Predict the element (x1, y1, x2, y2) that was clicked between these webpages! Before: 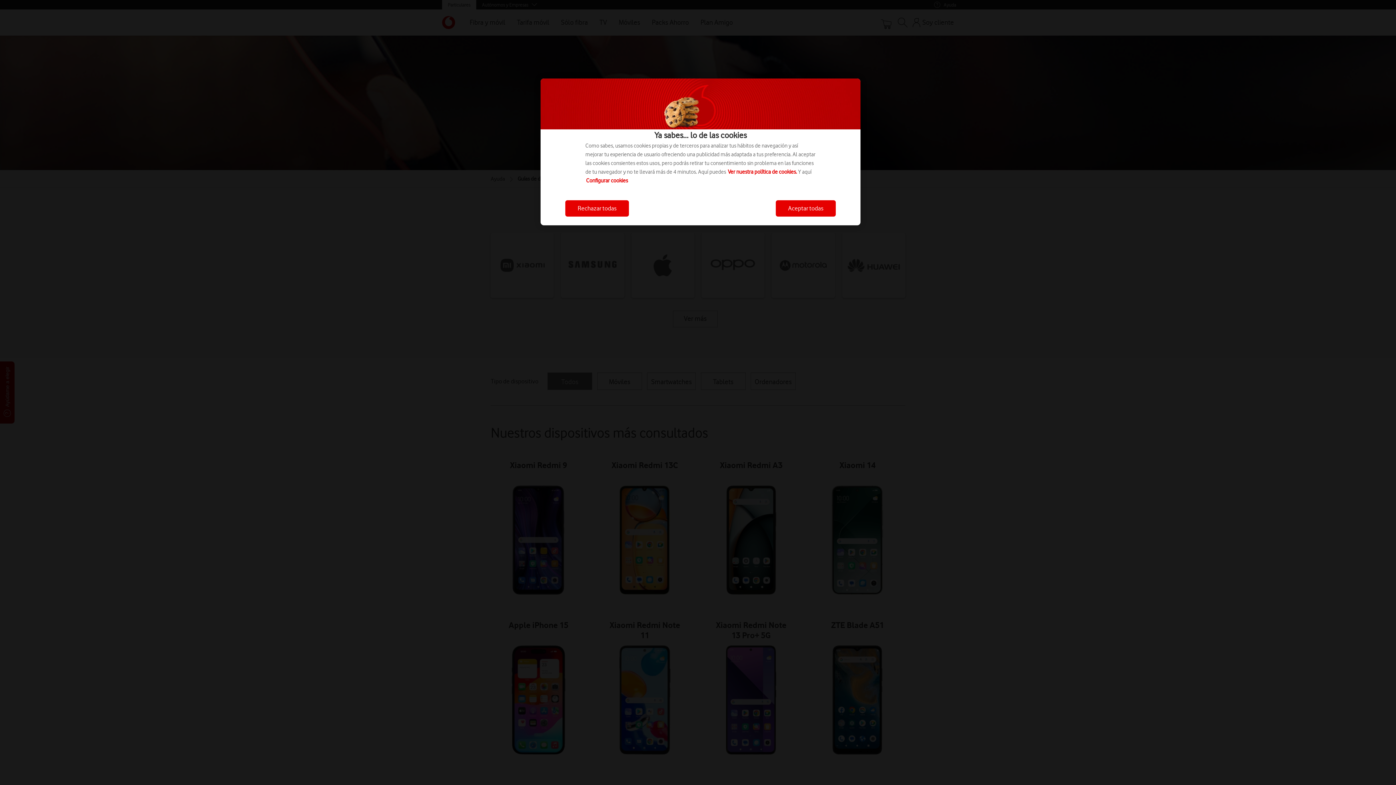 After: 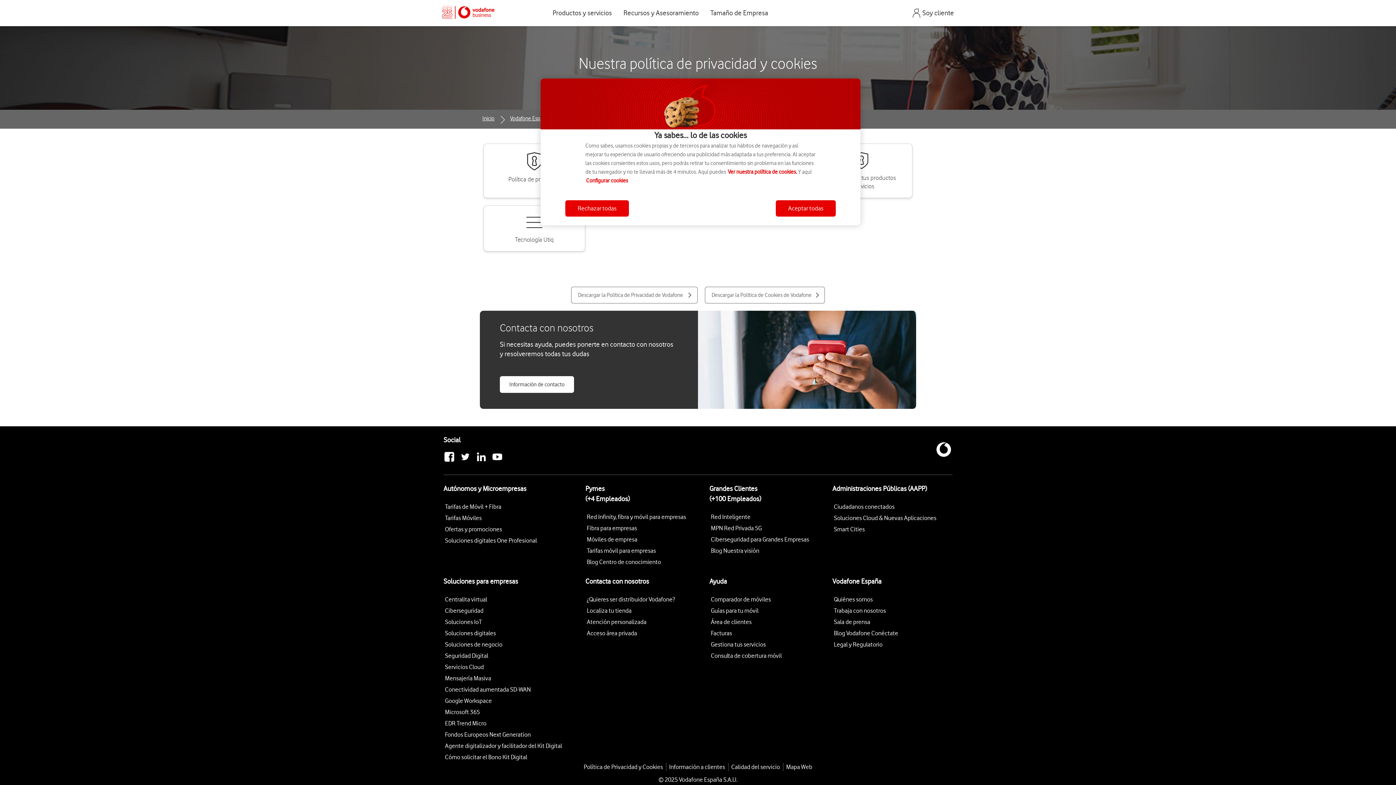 Action: label: Ver nuestra política de cookies. bbox: (728, 168, 797, 175)